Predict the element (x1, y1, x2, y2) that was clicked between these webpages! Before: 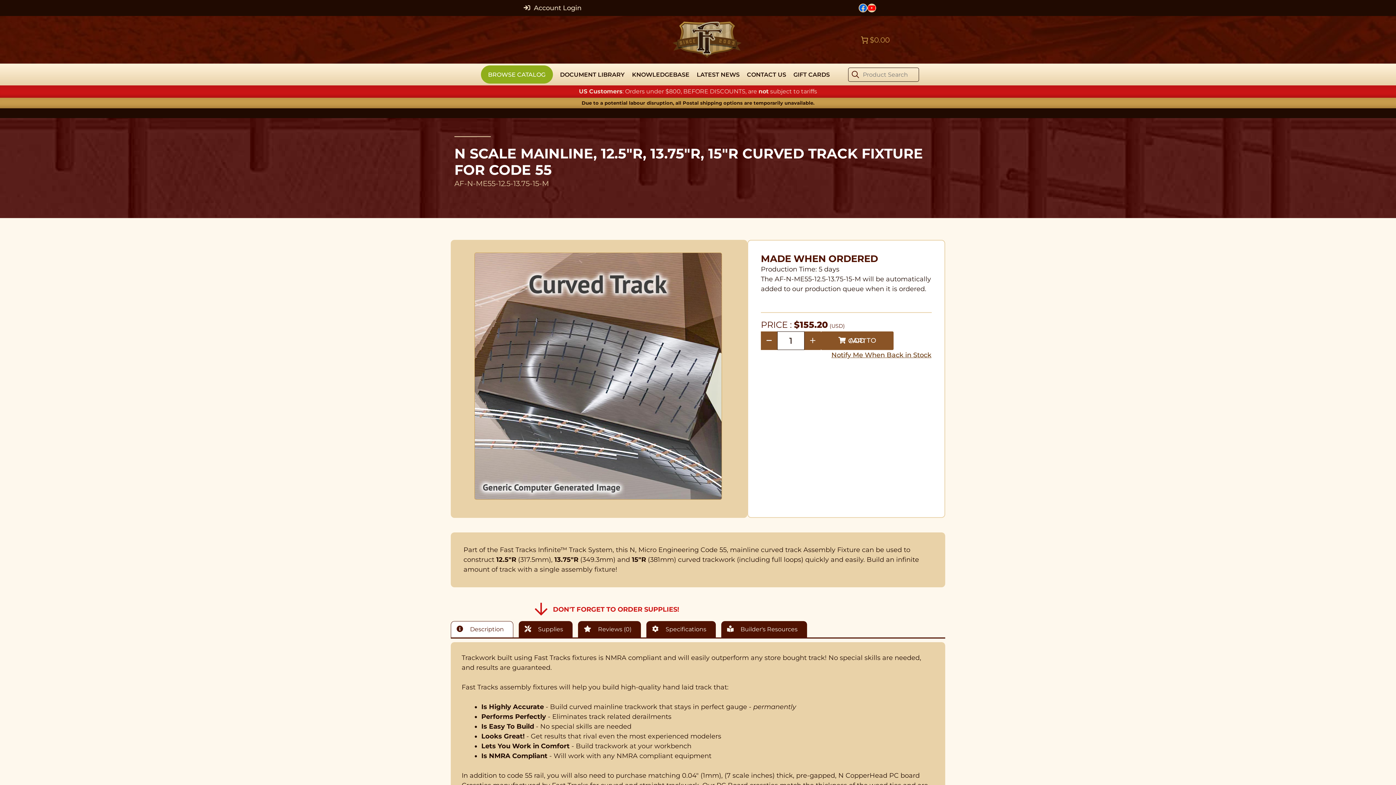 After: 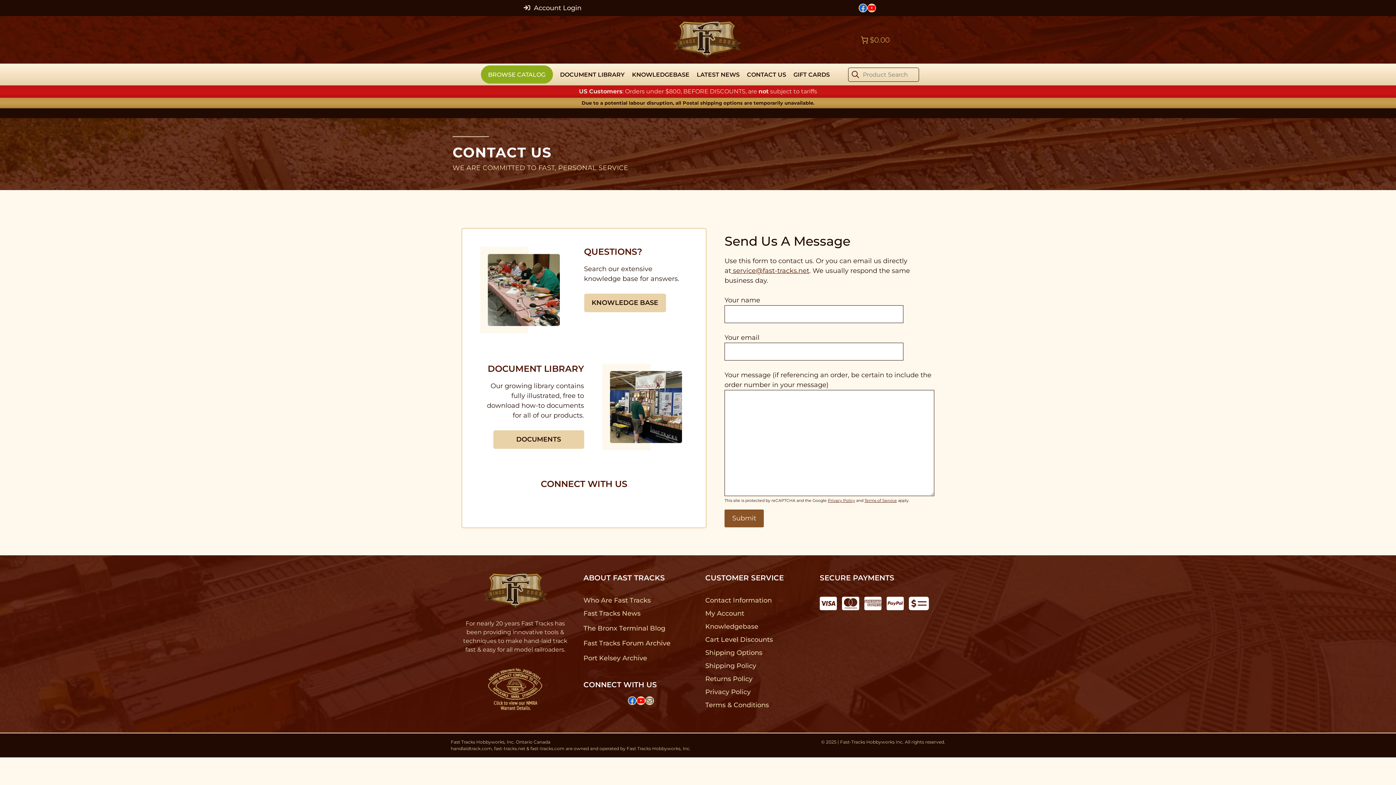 Action: bbox: (743, 63, 790, 85)